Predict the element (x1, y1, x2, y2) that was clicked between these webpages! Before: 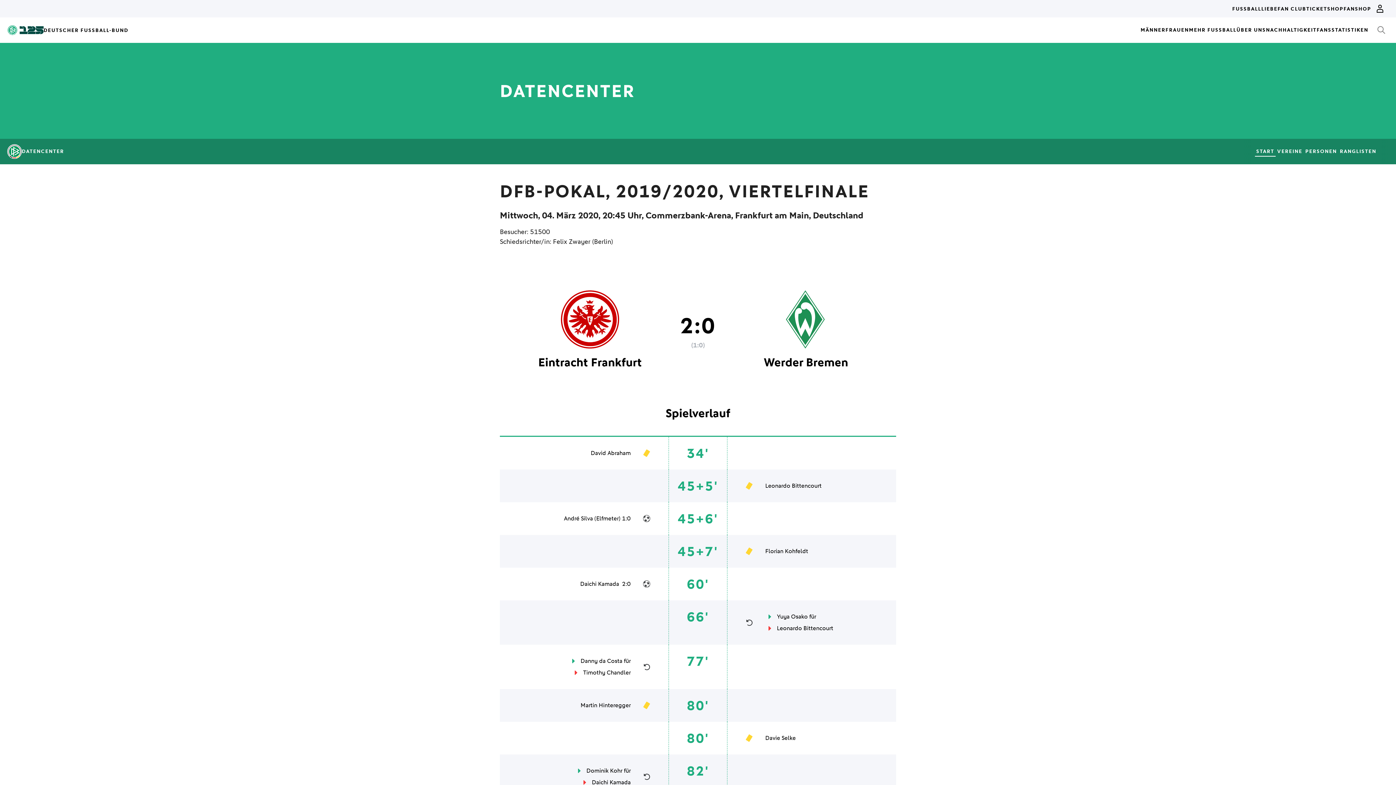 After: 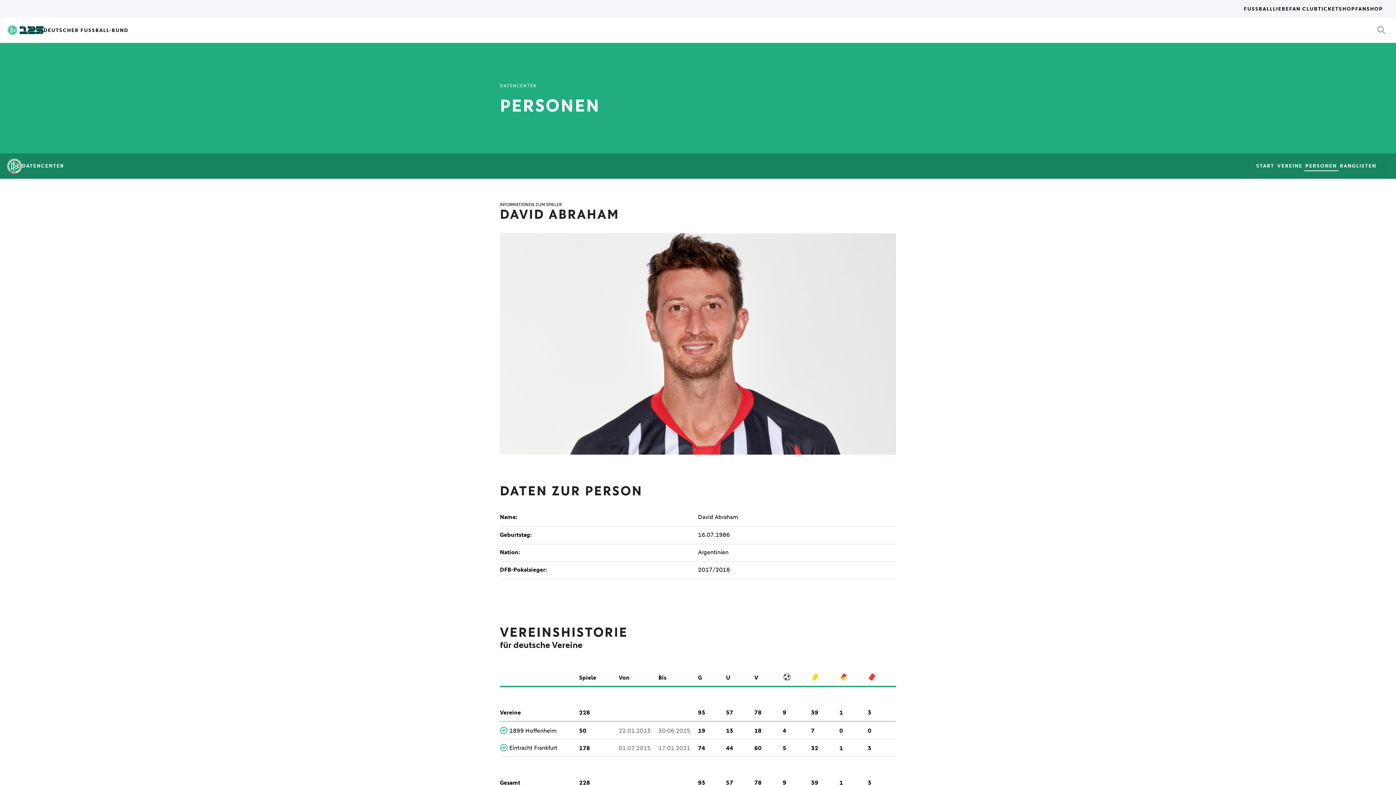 Action: bbox: (590, 448, 630, 458) label: David Abraham